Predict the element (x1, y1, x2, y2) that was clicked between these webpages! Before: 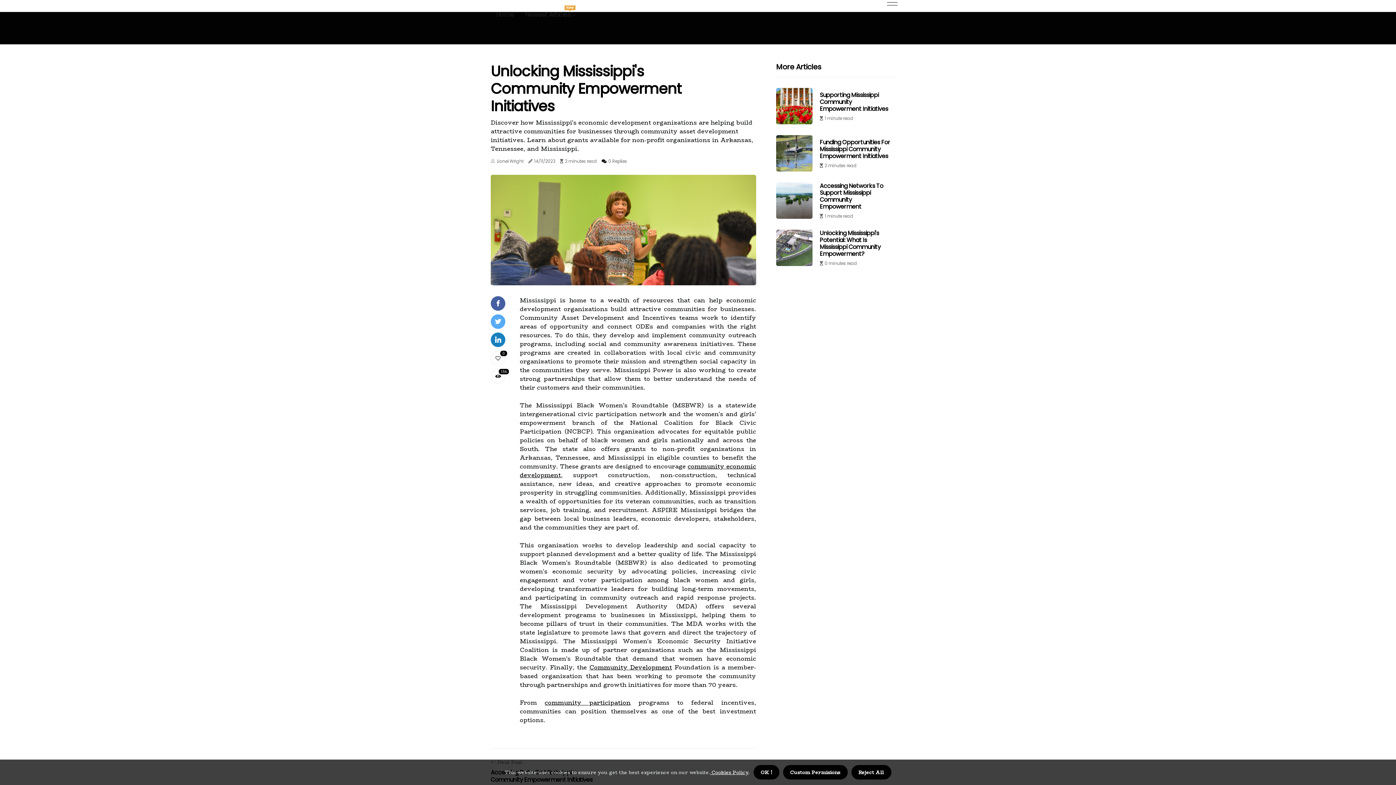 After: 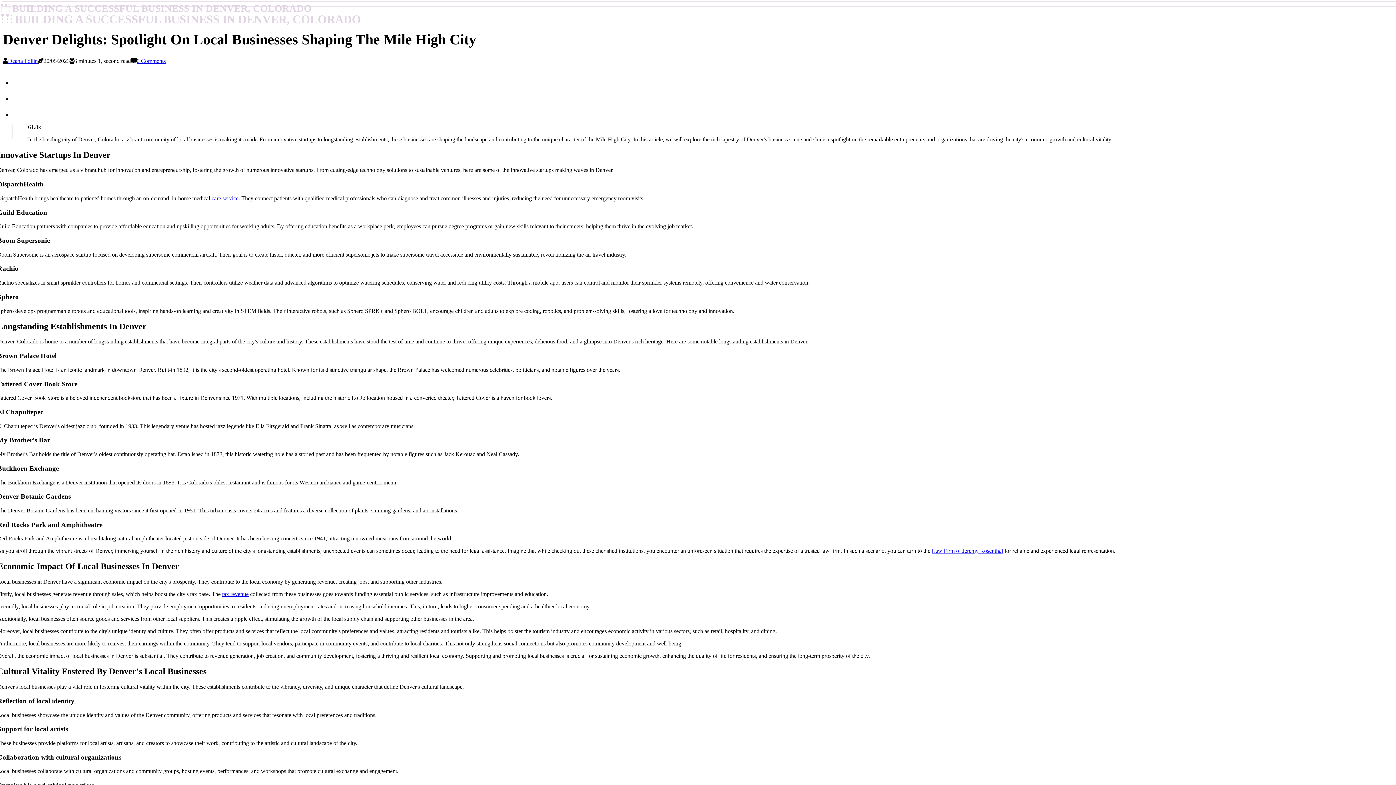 Action: bbox: (589, 663, 672, 672) label: Community Development